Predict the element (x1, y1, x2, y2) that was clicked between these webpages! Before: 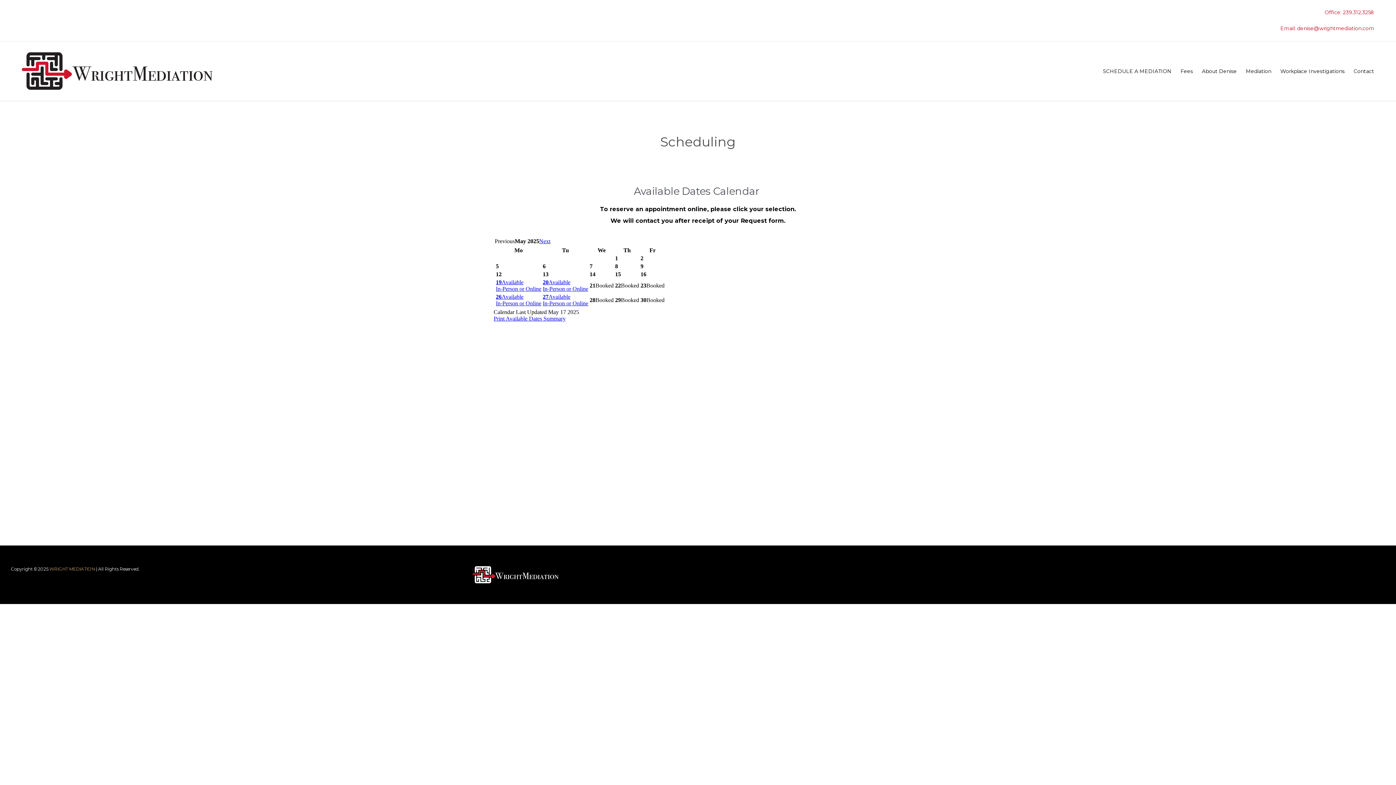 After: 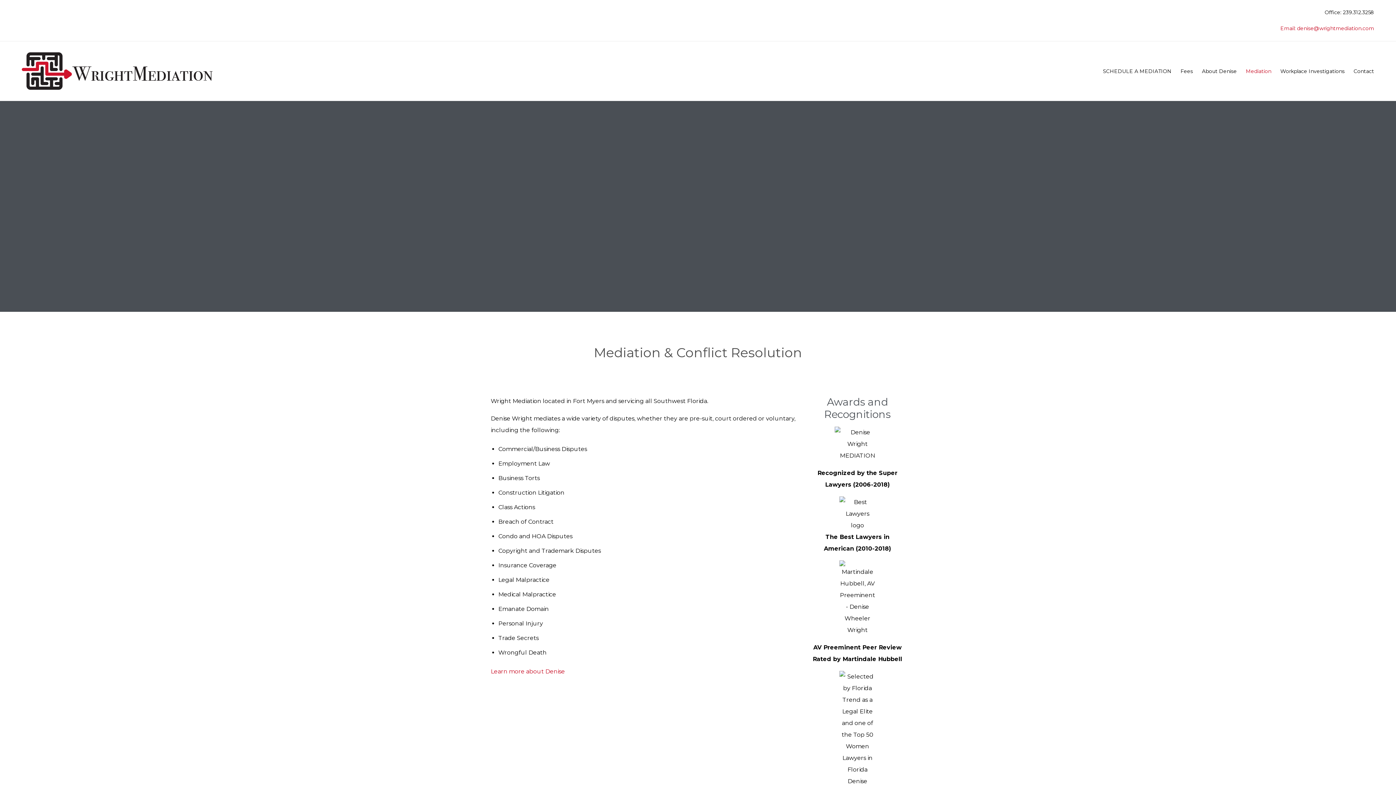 Action: label: Mediation bbox: (1243, 66, 1274, 75)